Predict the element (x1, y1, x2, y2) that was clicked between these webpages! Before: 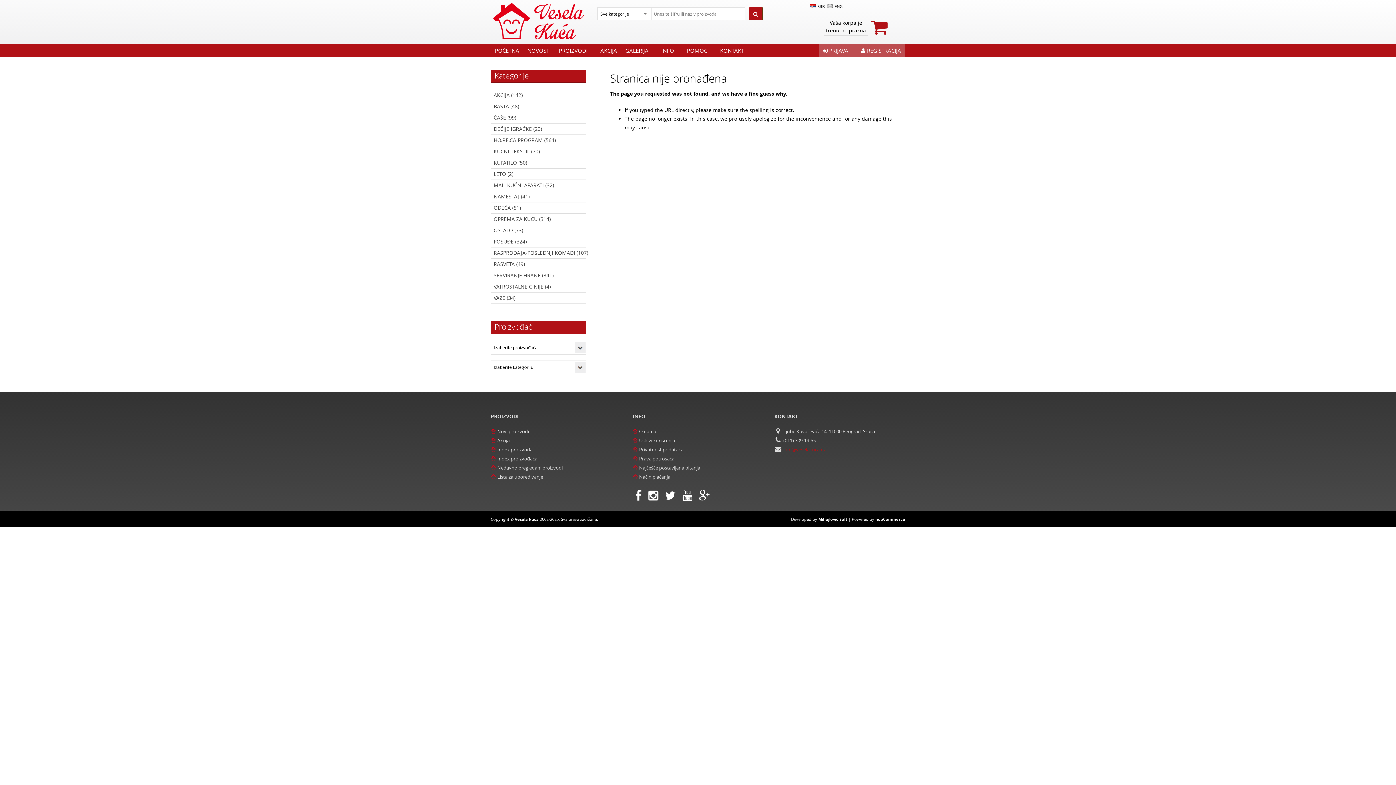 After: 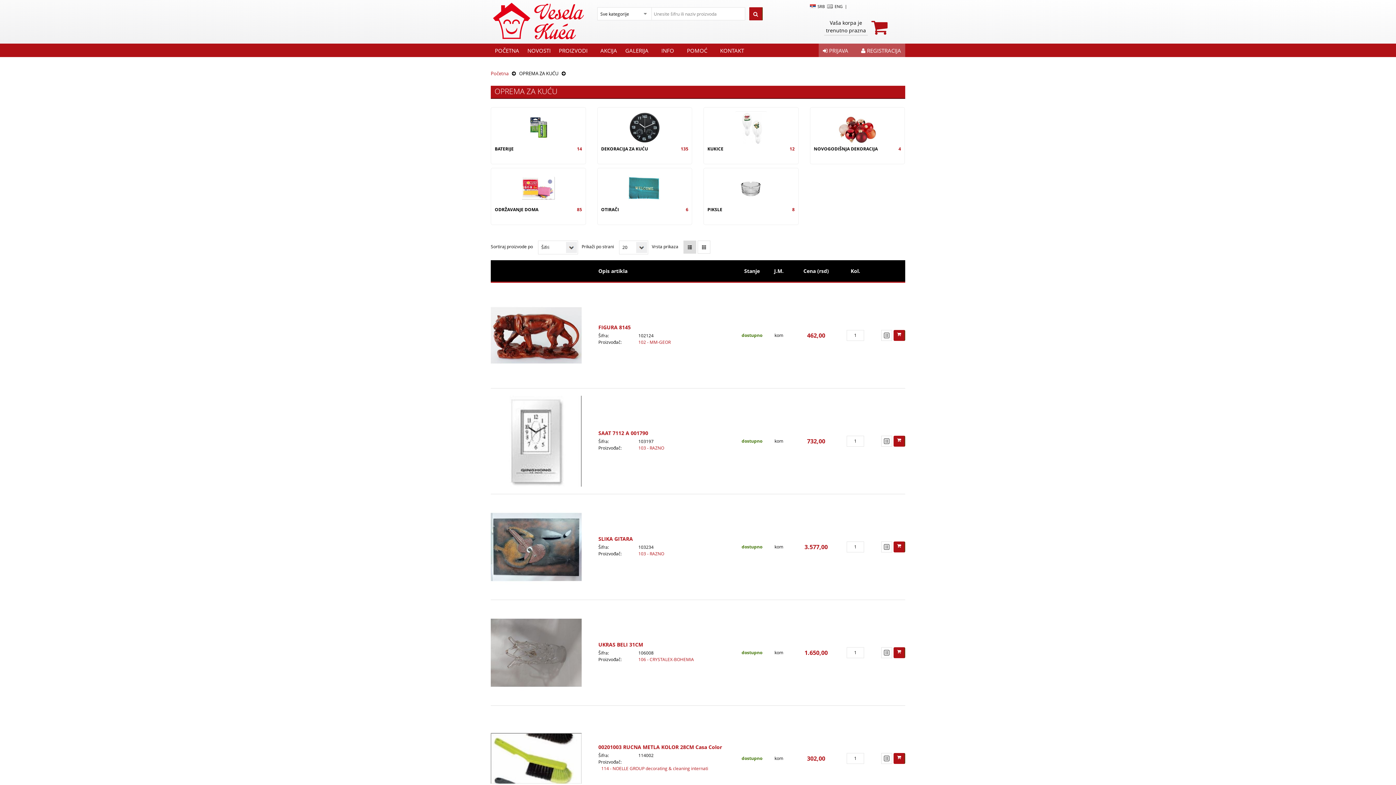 Action: label: OPREMA ZA KUĆU (314) bbox: (490, 213, 586, 225)